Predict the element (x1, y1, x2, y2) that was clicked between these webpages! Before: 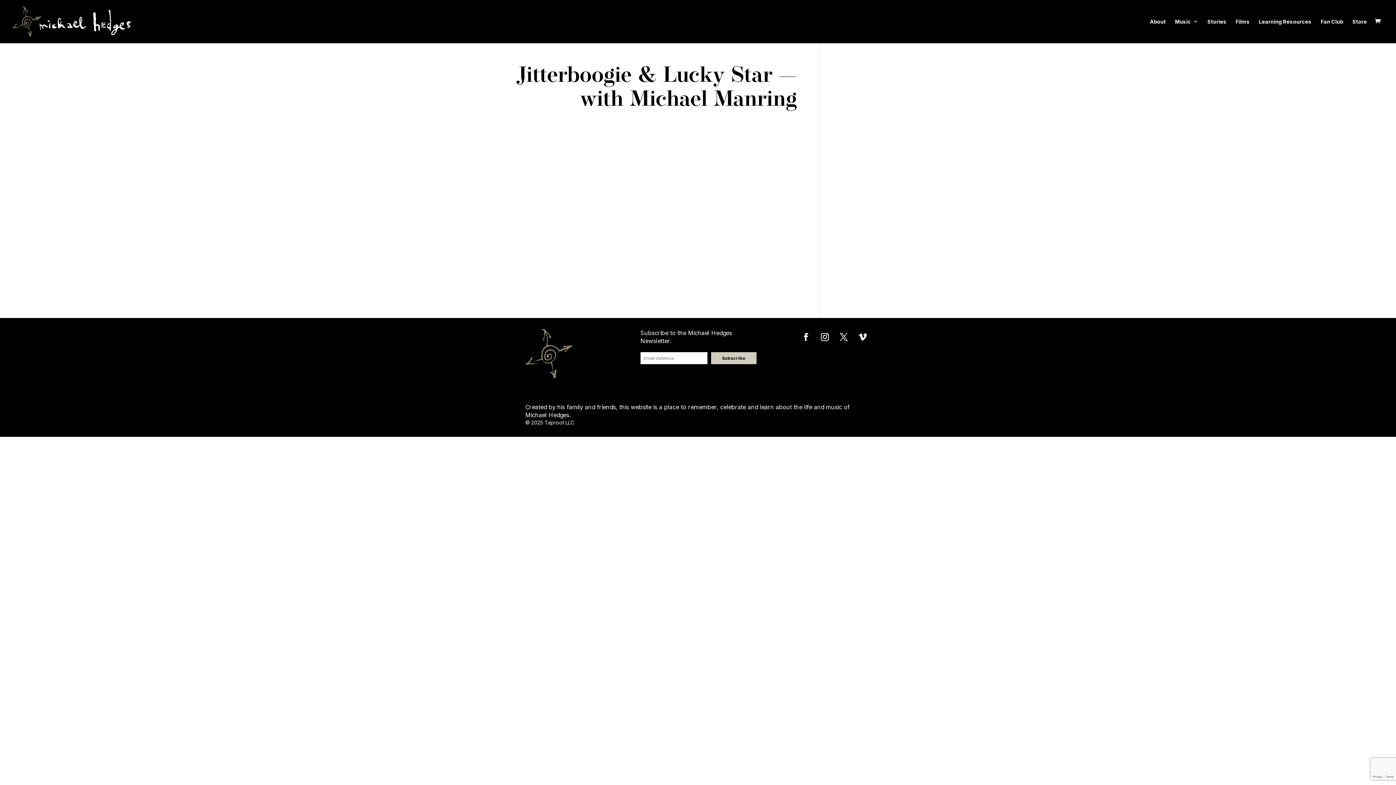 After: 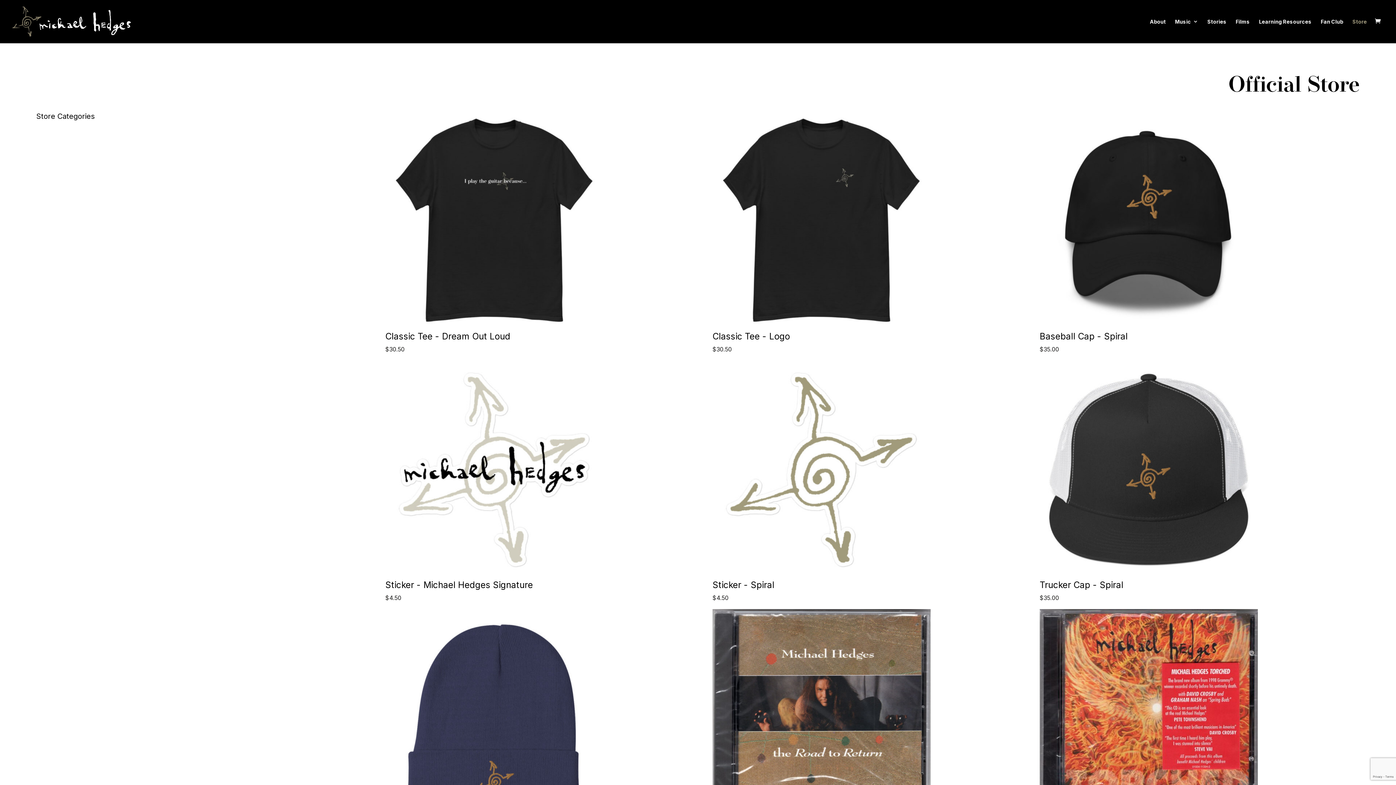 Action: bbox: (1352, 18, 1367, 43) label: Store